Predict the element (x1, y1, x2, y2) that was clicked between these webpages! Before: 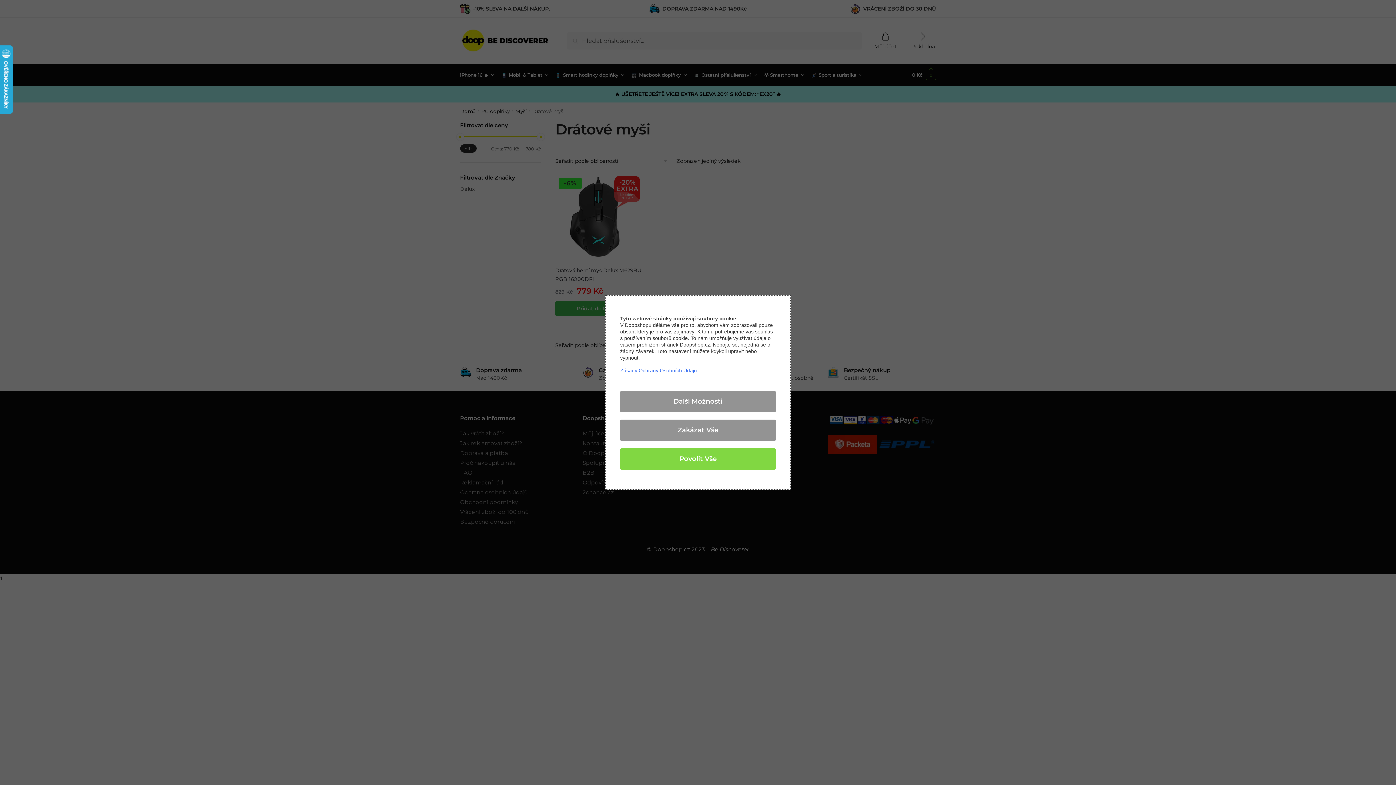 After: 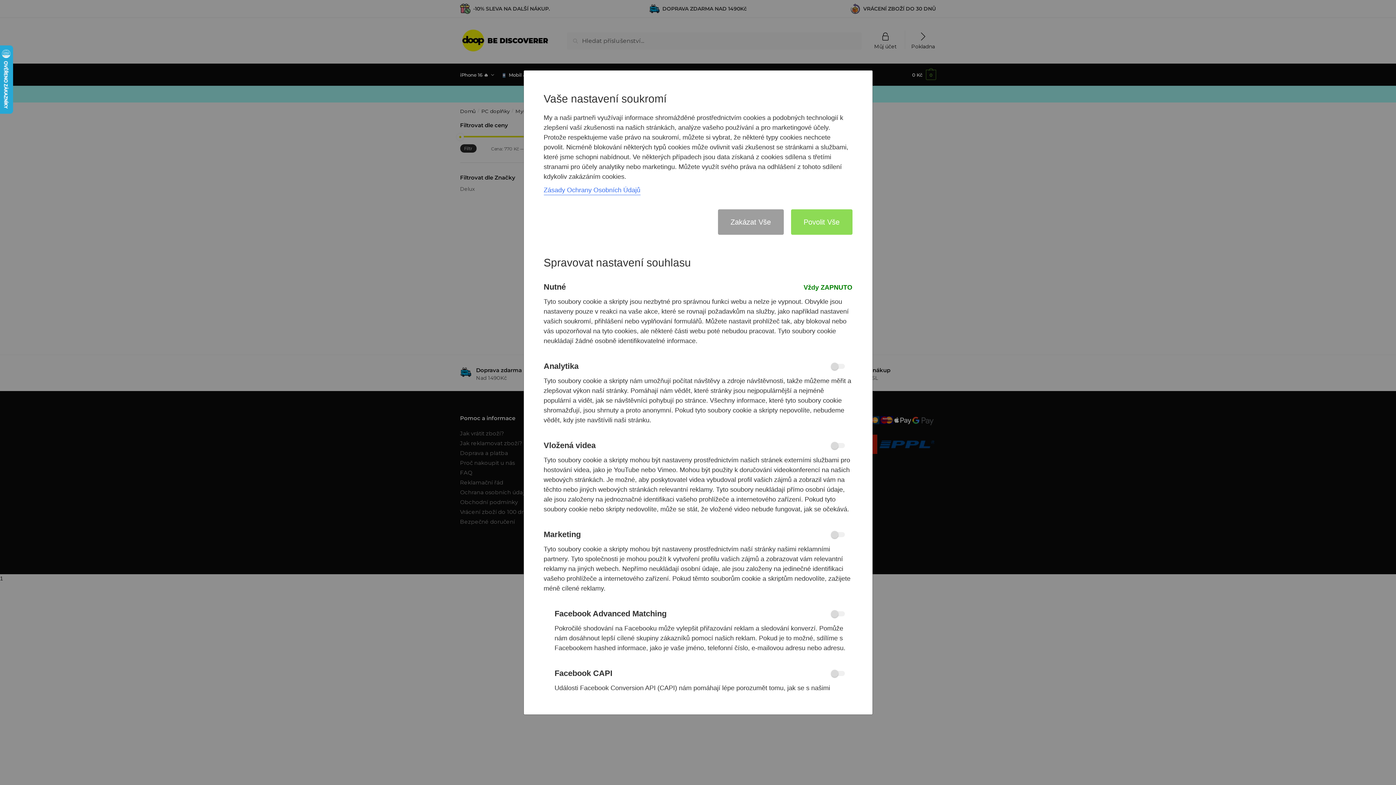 Action: bbox: (620, 391, 776, 412) label: Další Možnosti